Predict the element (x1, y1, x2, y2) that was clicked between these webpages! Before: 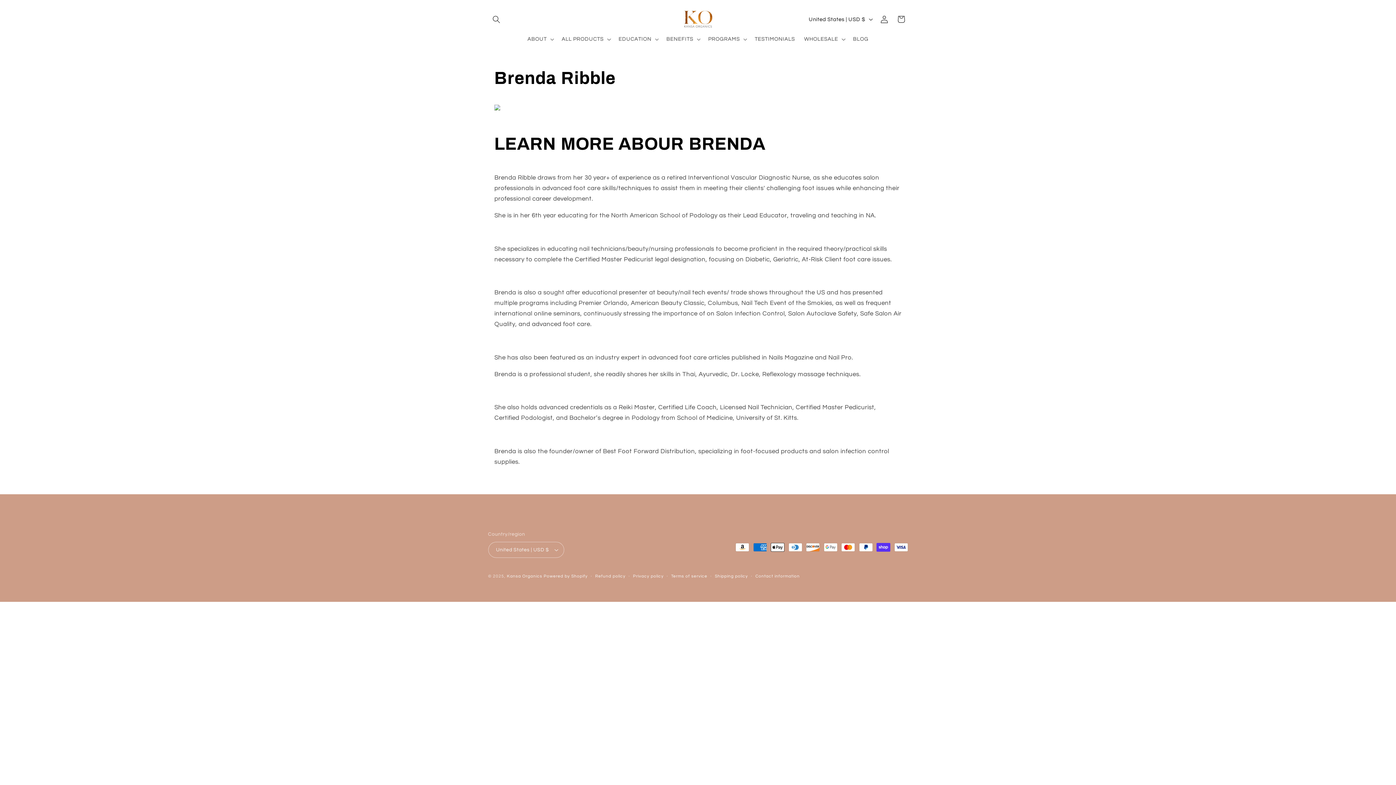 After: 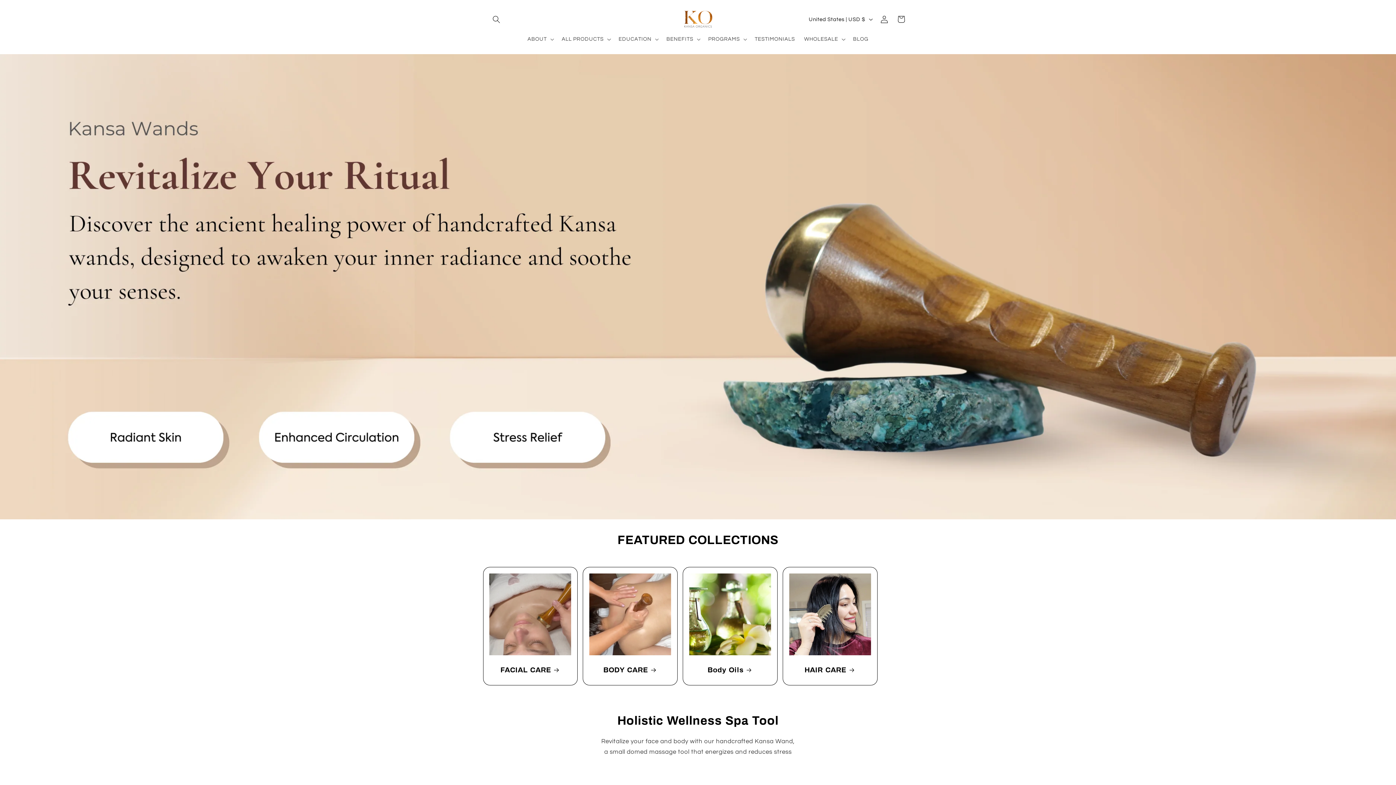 Action: label: Kansa Organics bbox: (507, 574, 542, 578)